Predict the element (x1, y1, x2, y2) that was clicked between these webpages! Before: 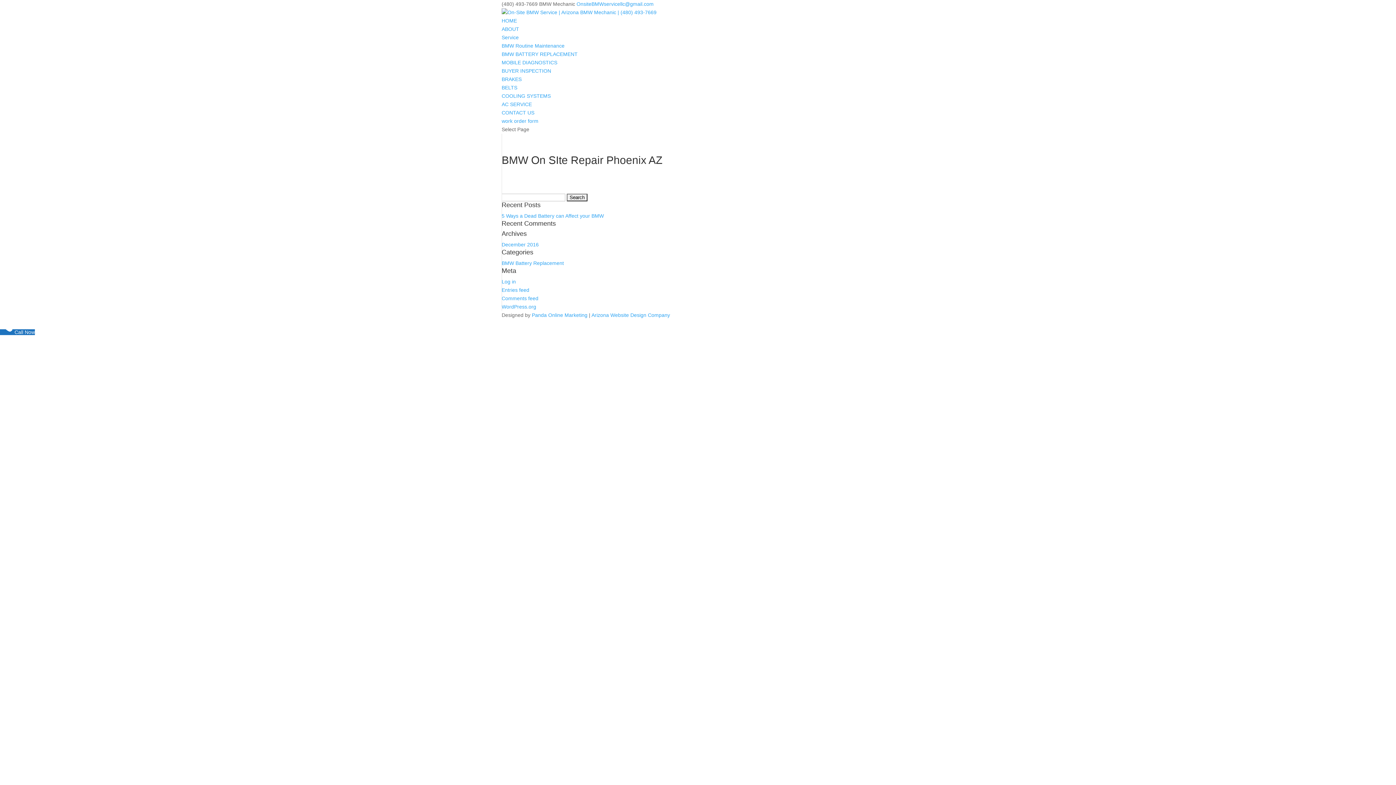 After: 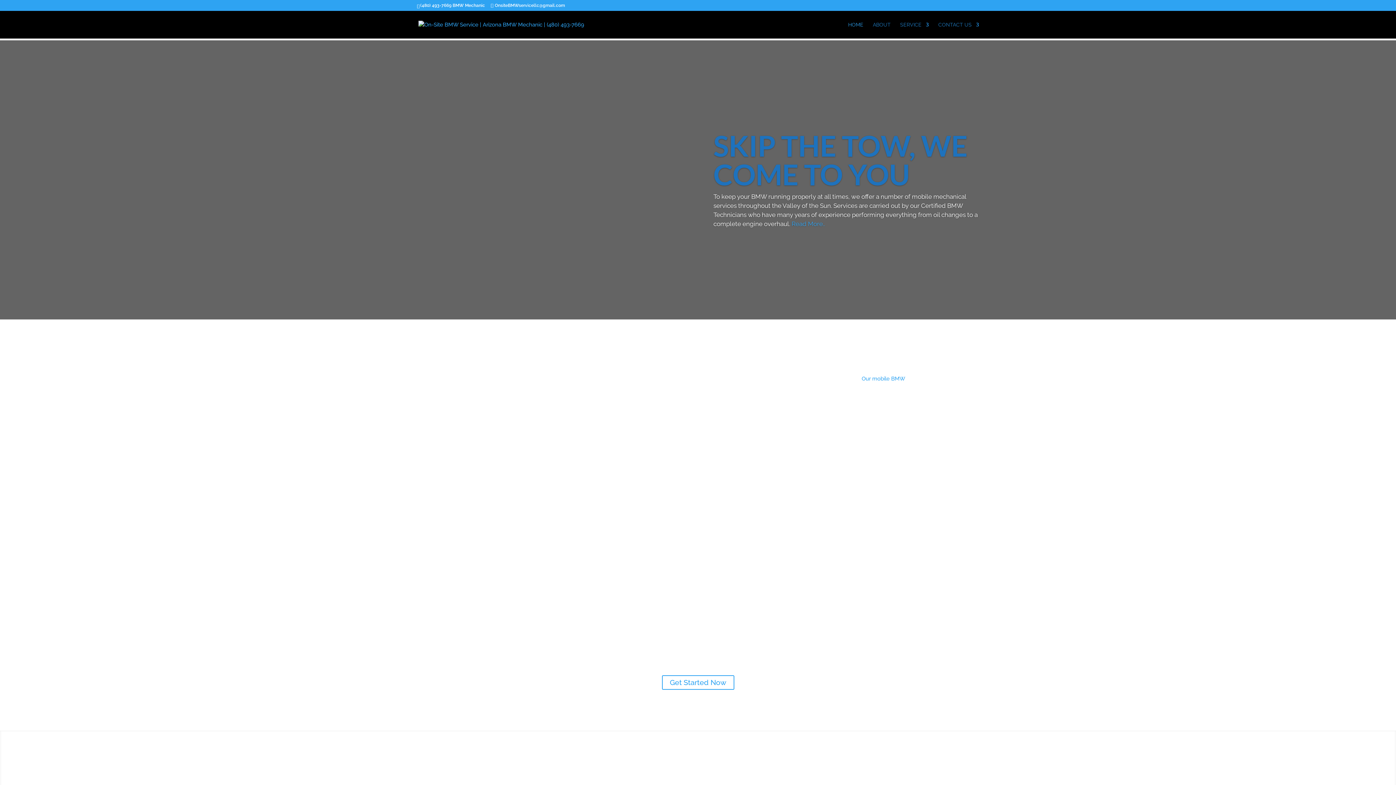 Action: bbox: (501, 17, 517, 23) label: HOME